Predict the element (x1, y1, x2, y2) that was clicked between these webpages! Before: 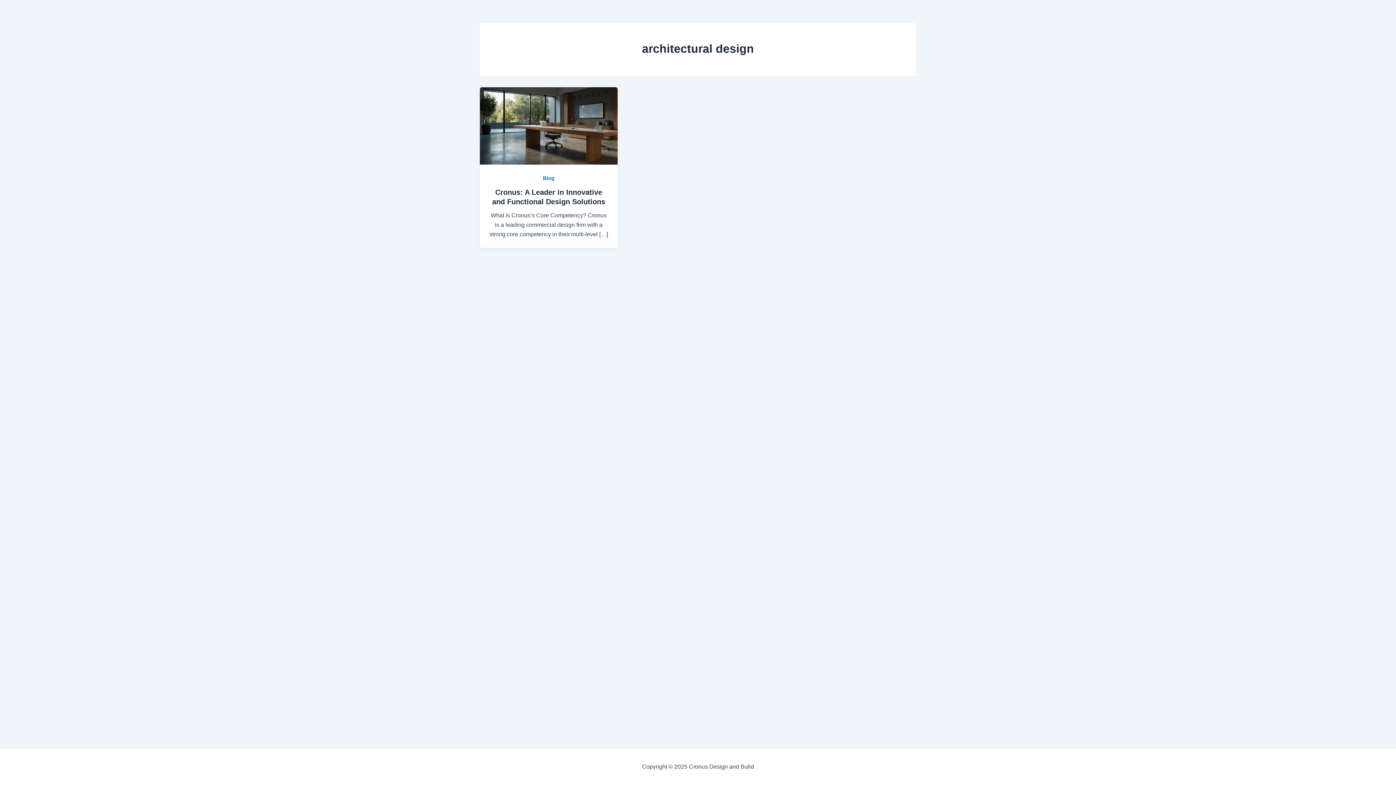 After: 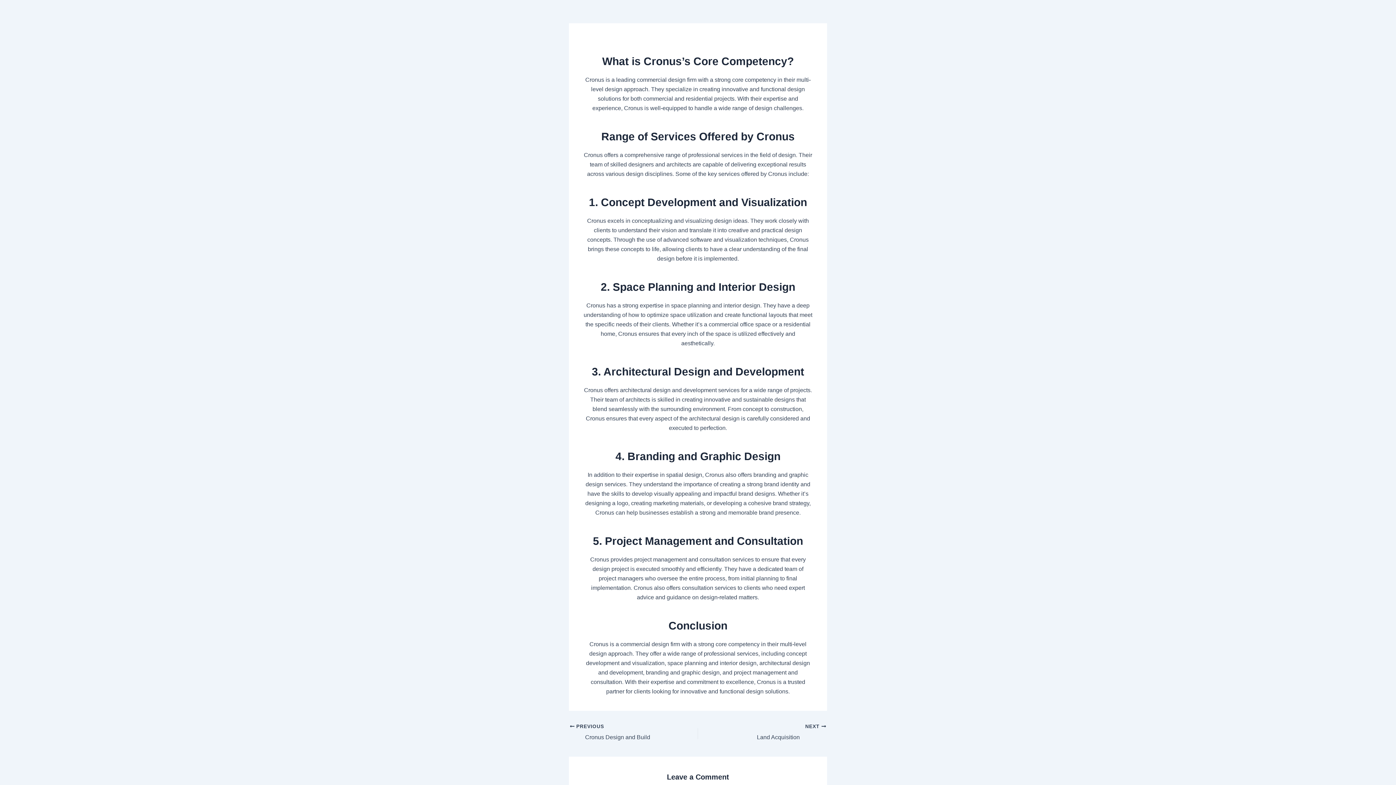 Action: bbox: (480, 122, 617, 128)